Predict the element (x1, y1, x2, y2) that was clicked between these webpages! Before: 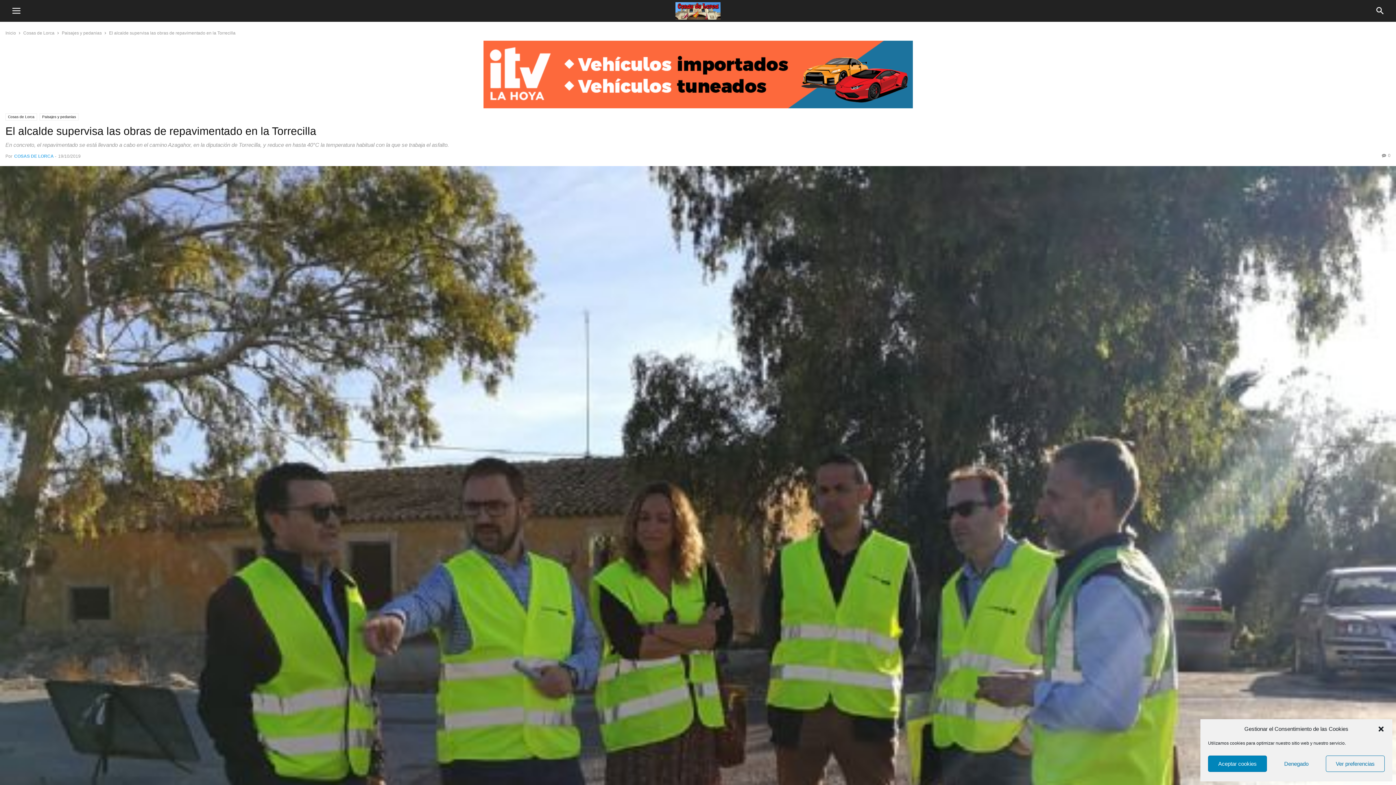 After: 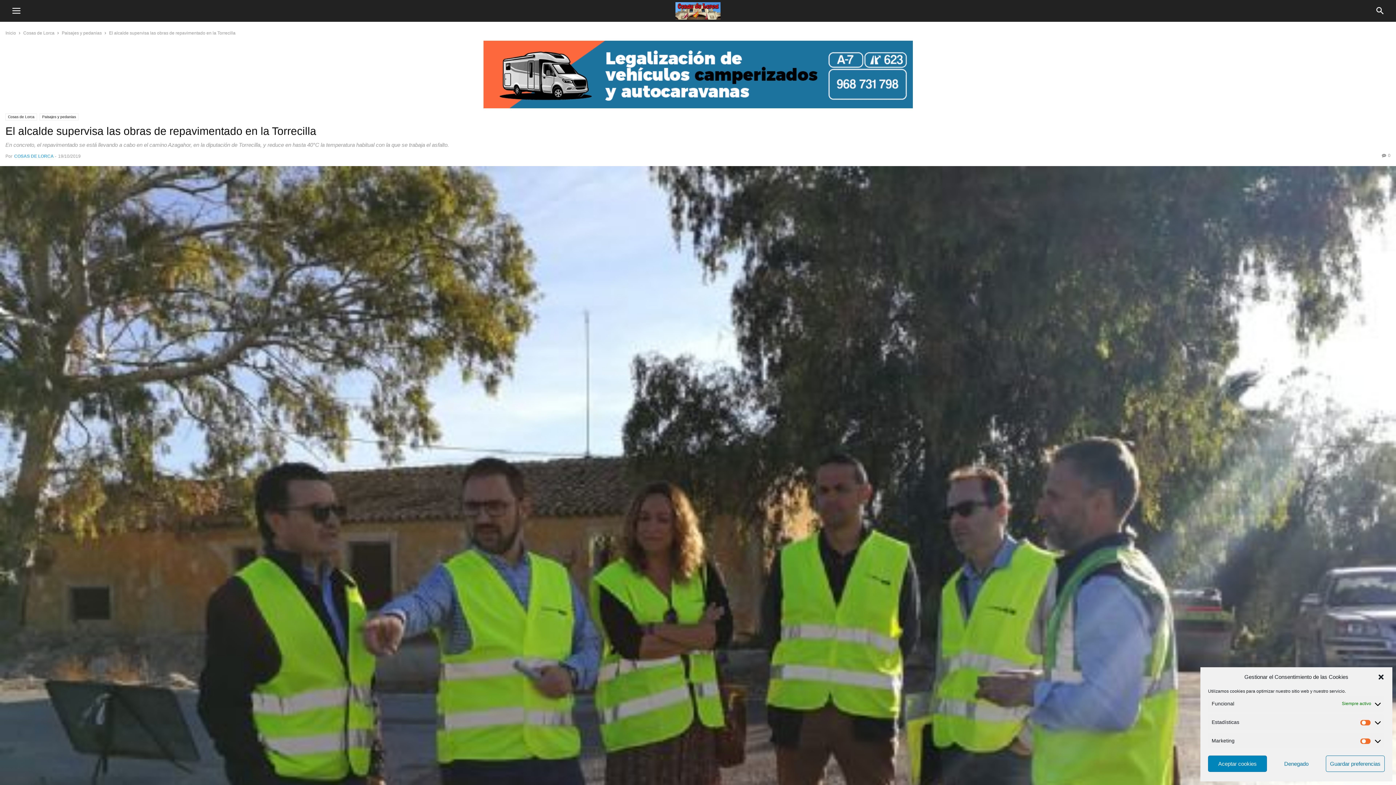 Action: bbox: (1326, 756, 1385, 772) label: Ver preferencias